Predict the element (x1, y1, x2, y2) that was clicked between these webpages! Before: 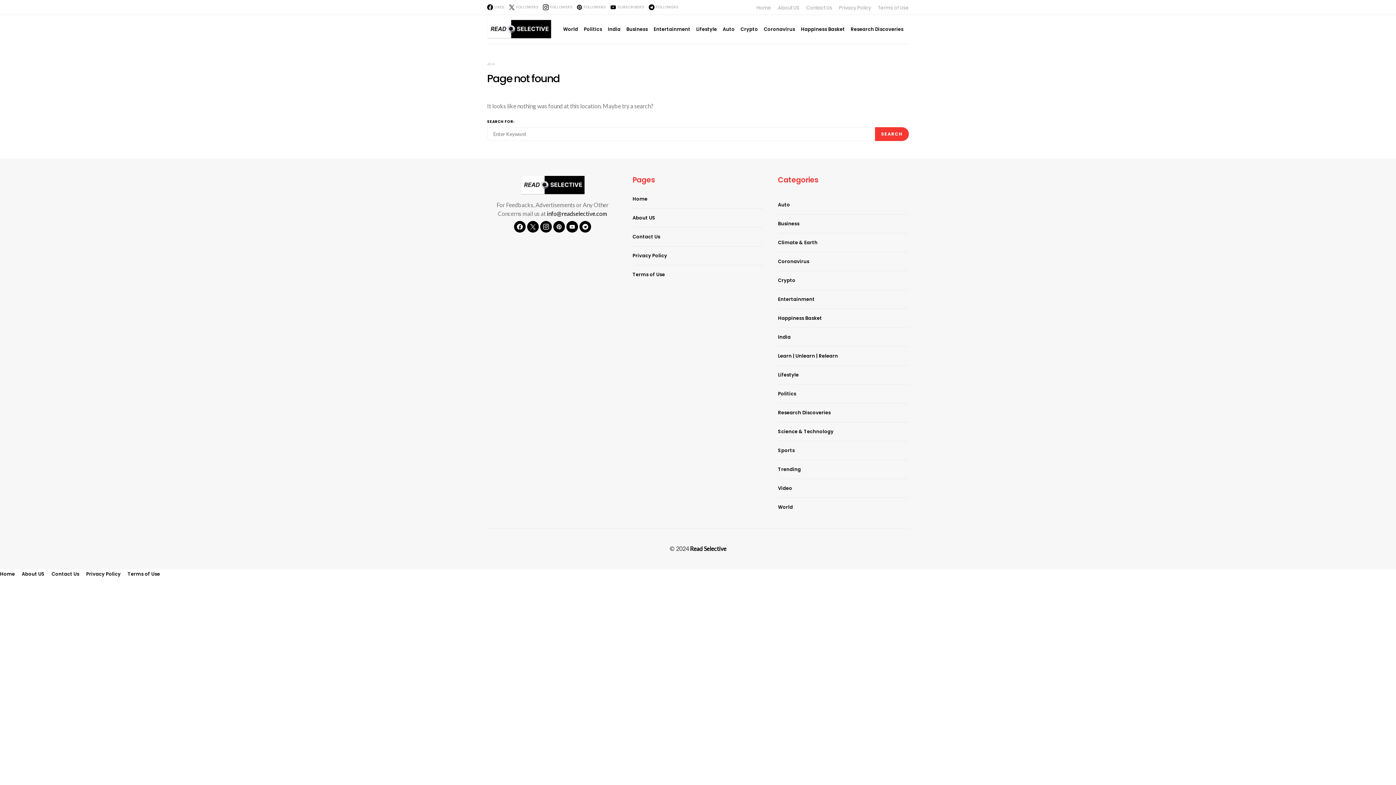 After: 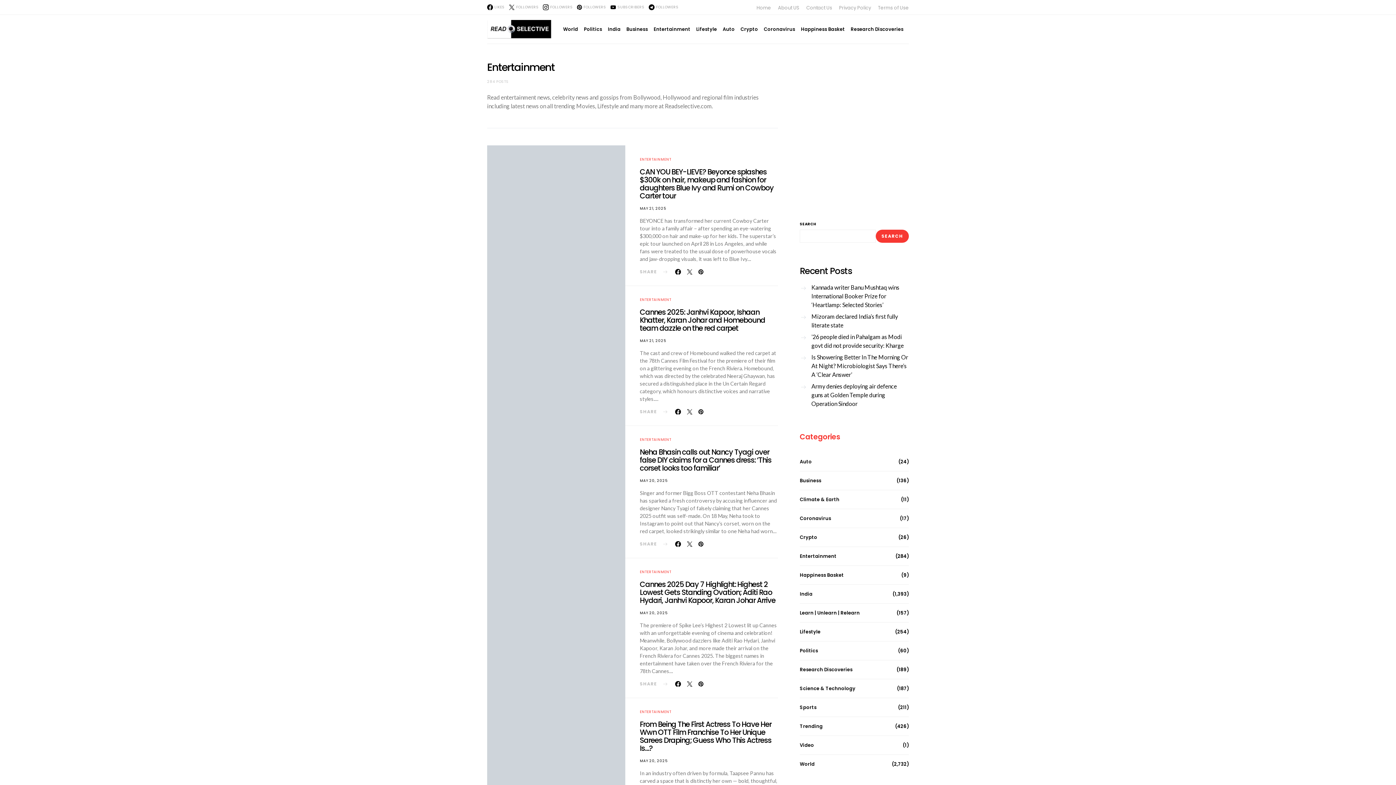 Action: bbox: (778, 296, 814, 302) label: Entertainment